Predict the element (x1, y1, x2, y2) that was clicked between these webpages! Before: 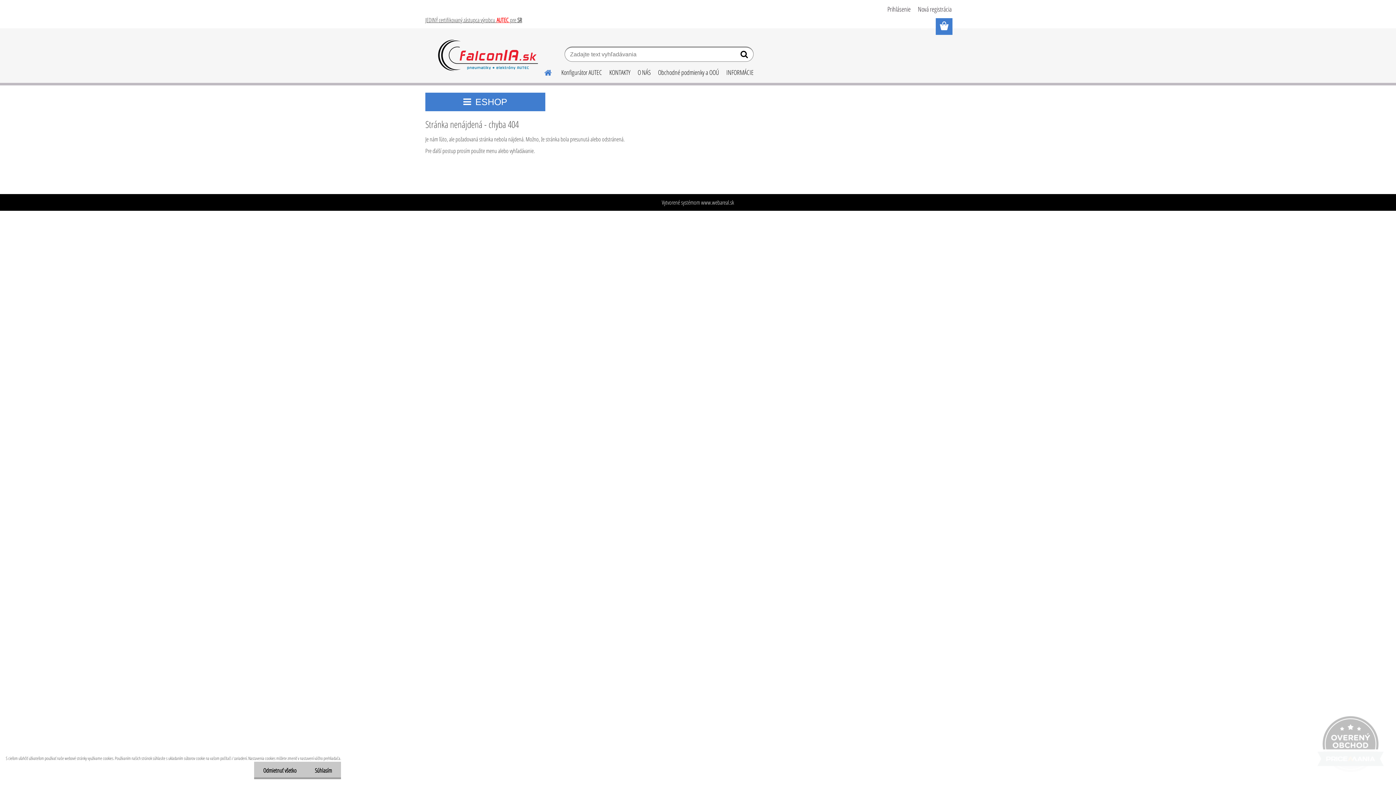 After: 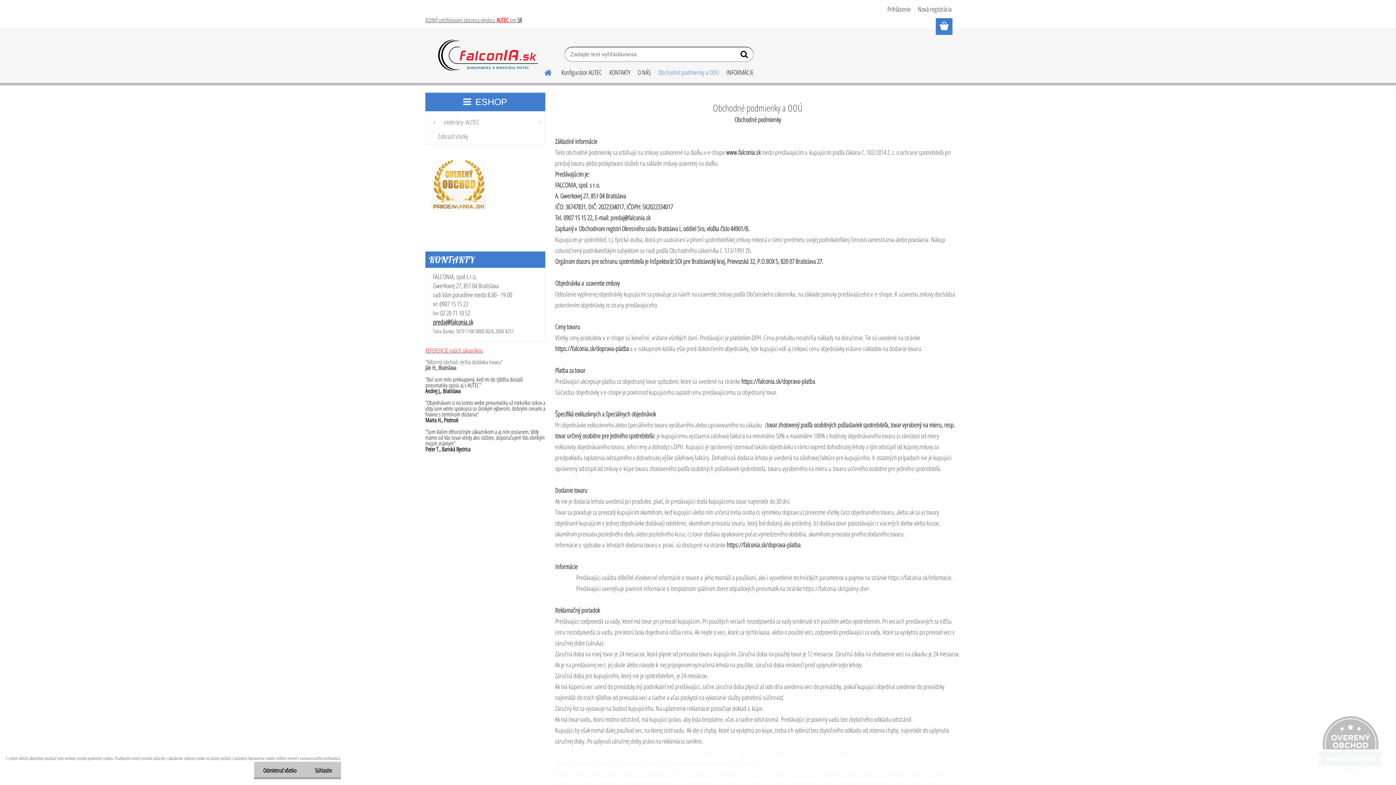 Action: bbox: (654, 63, 722, 81) label: Obchodné podmienky a OOÚ